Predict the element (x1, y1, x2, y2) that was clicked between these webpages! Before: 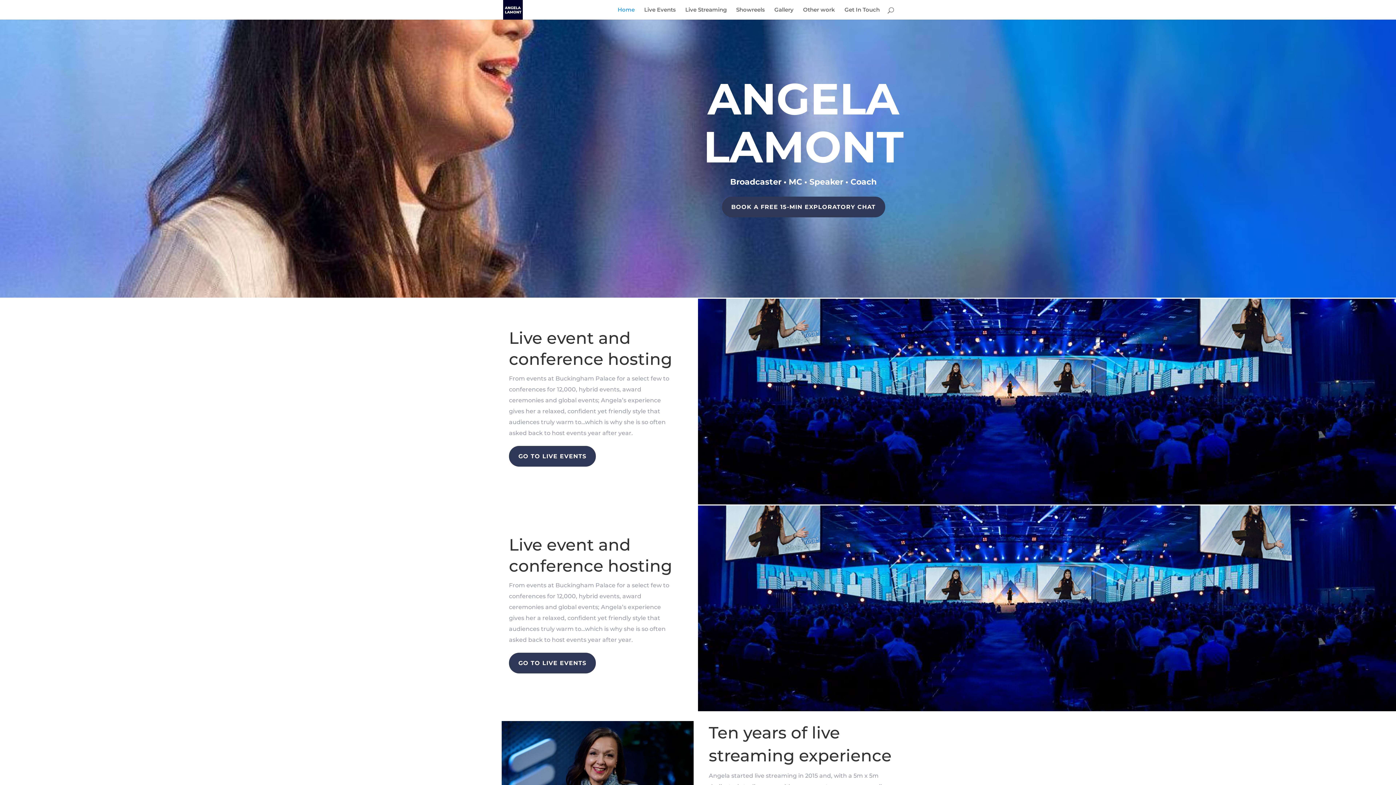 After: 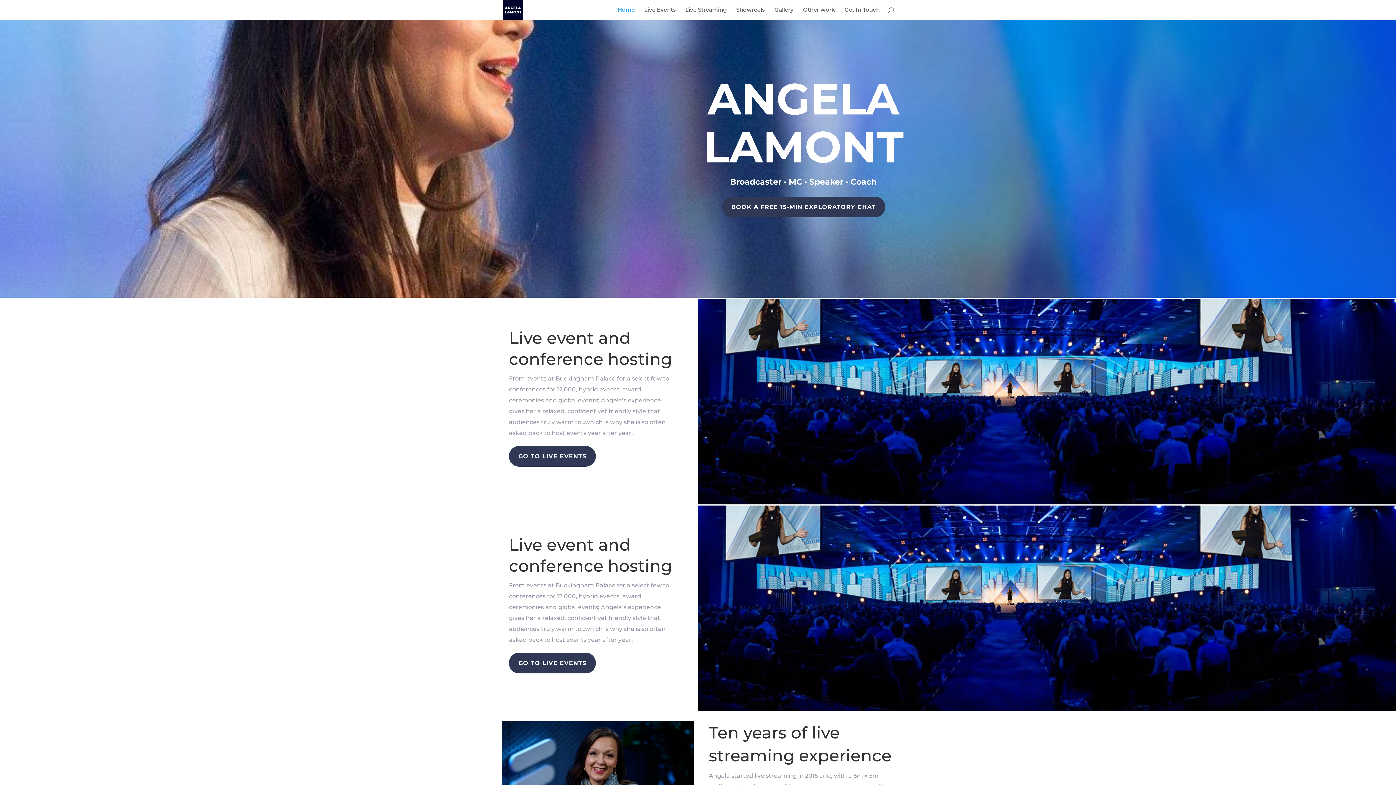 Action: bbox: (503, 6, 522, 12)